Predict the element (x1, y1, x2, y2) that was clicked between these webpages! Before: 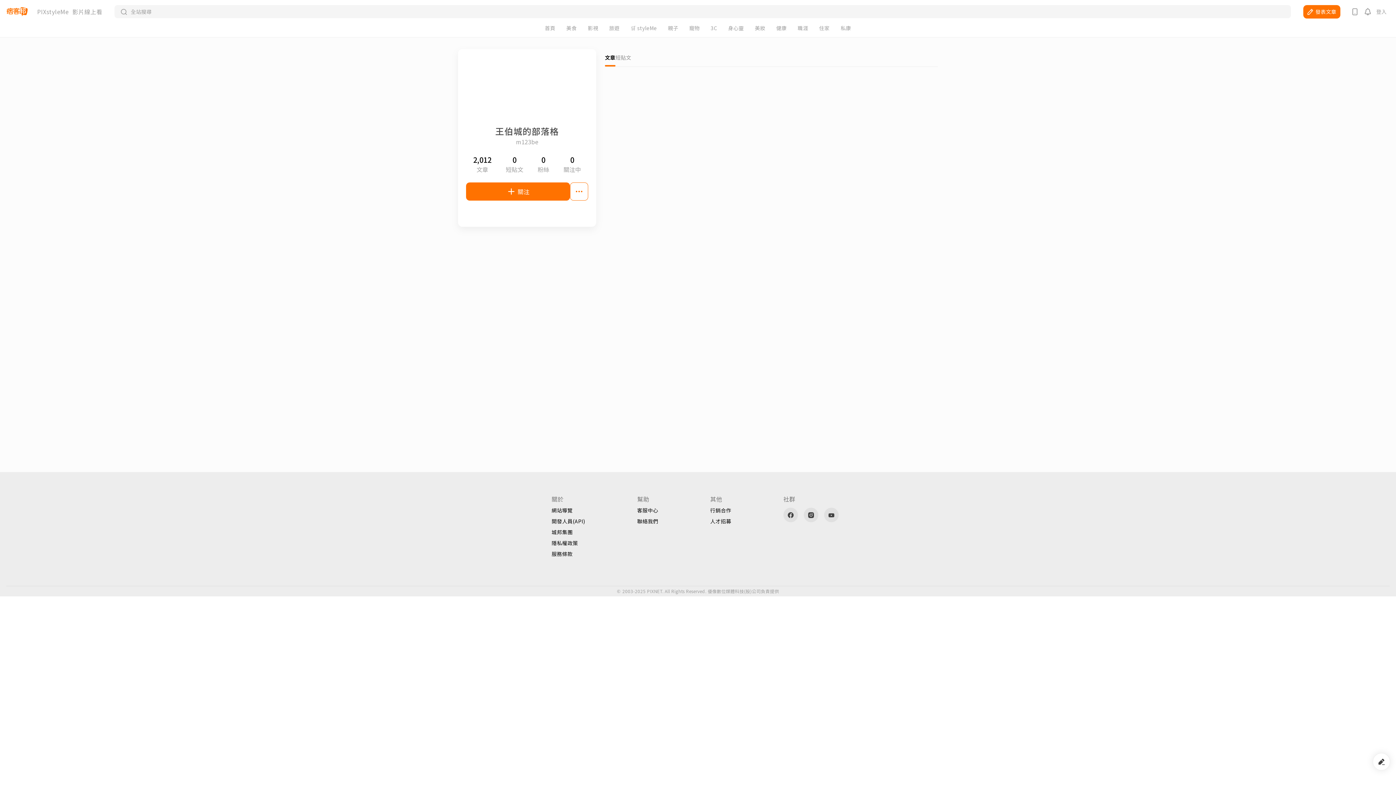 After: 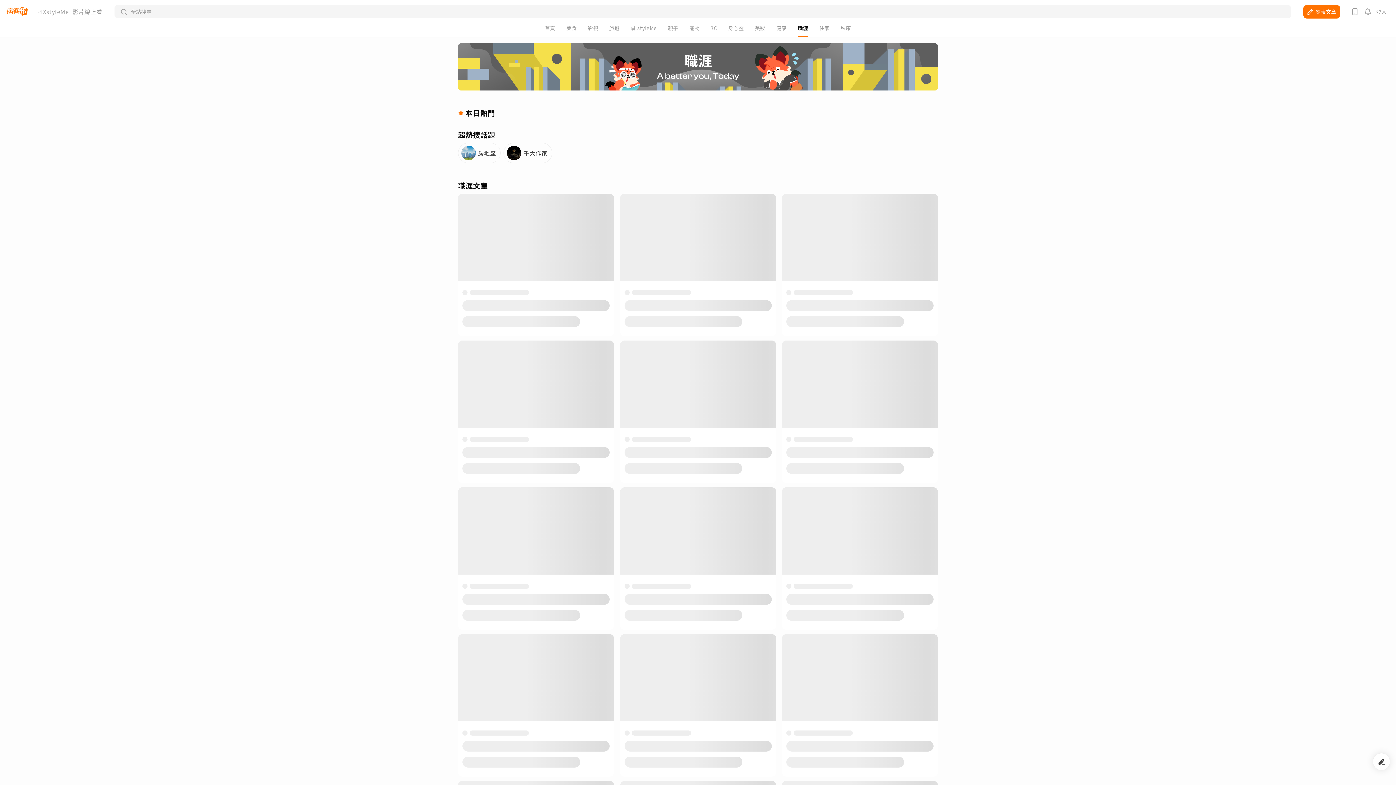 Action: bbox: (797, 25, 808, 30) label: 職涯